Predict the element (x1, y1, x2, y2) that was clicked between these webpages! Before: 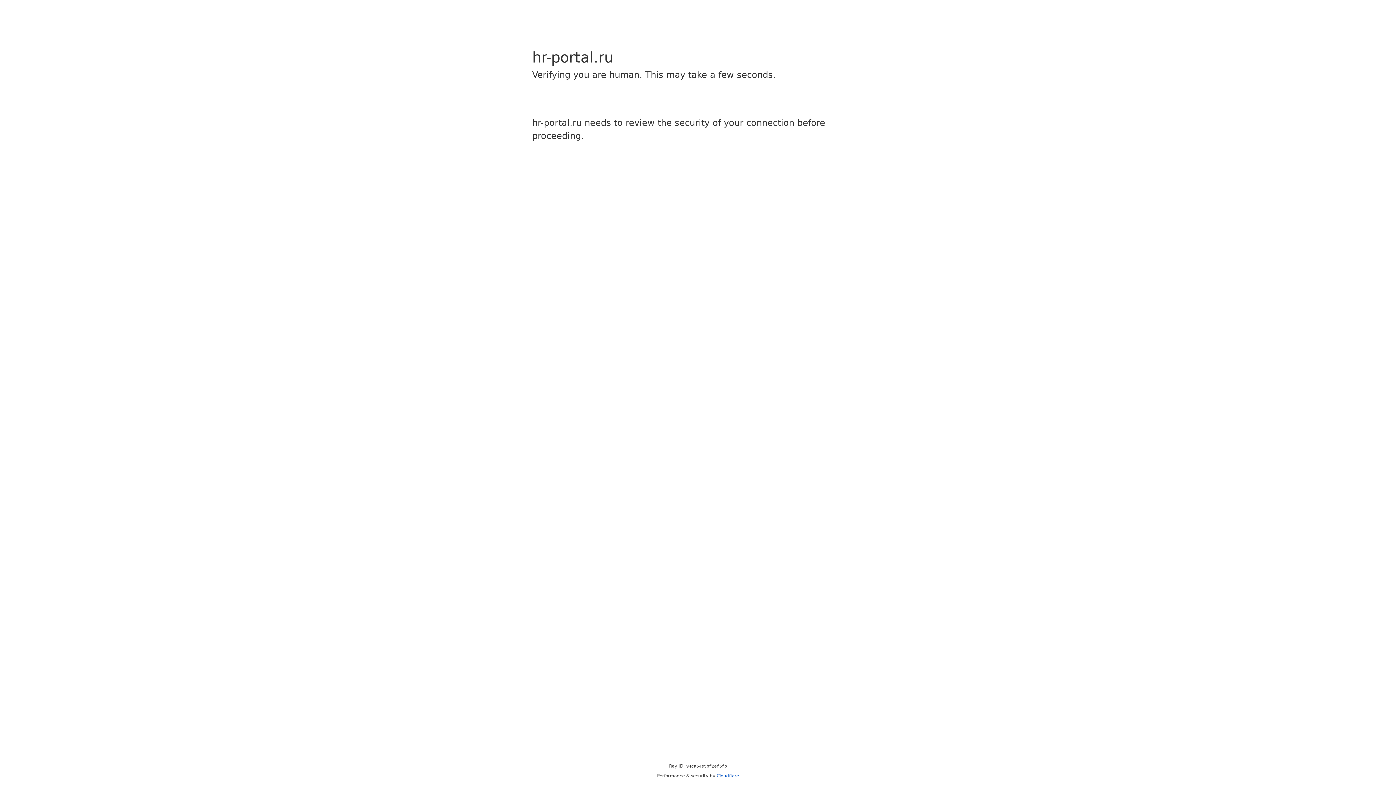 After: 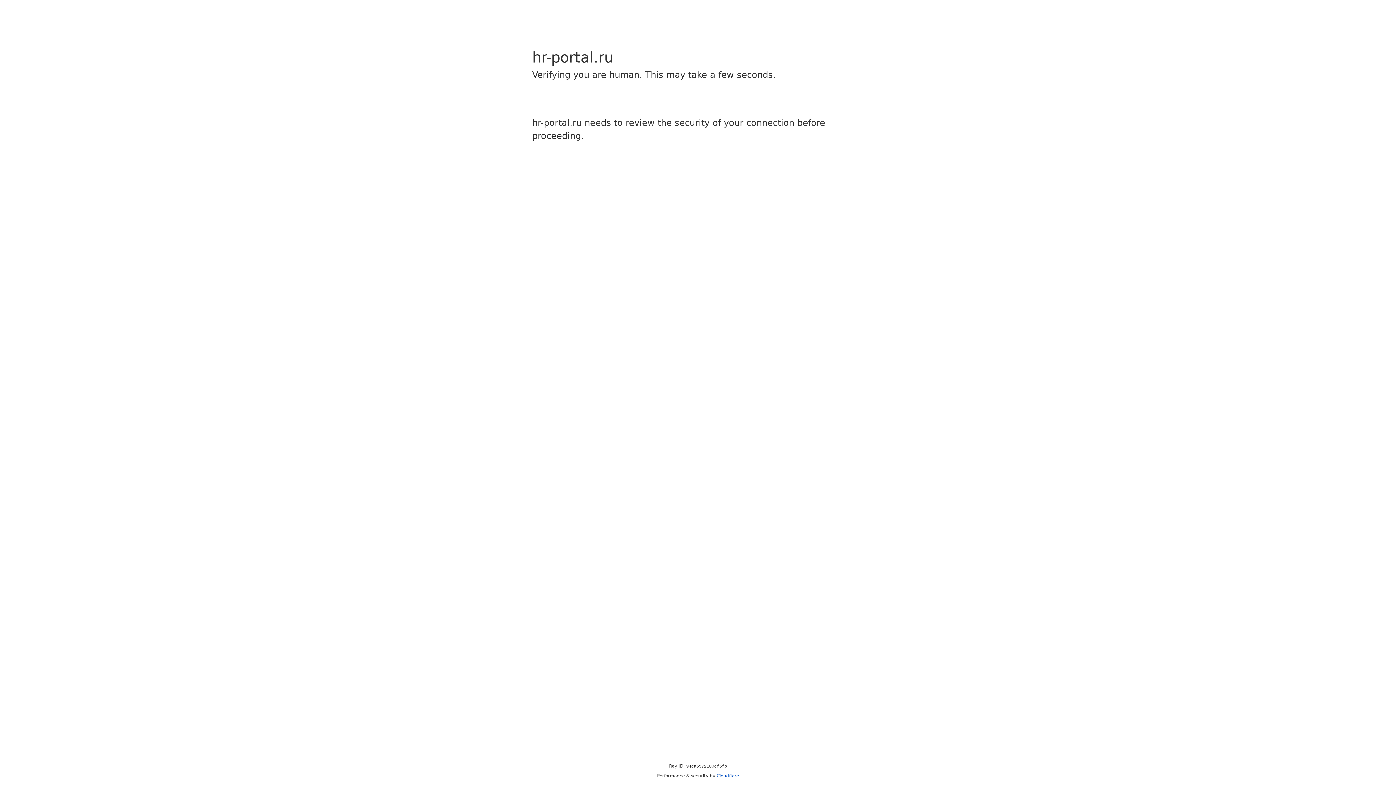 Action: label: Cloudflare bbox: (716, 773, 739, 778)